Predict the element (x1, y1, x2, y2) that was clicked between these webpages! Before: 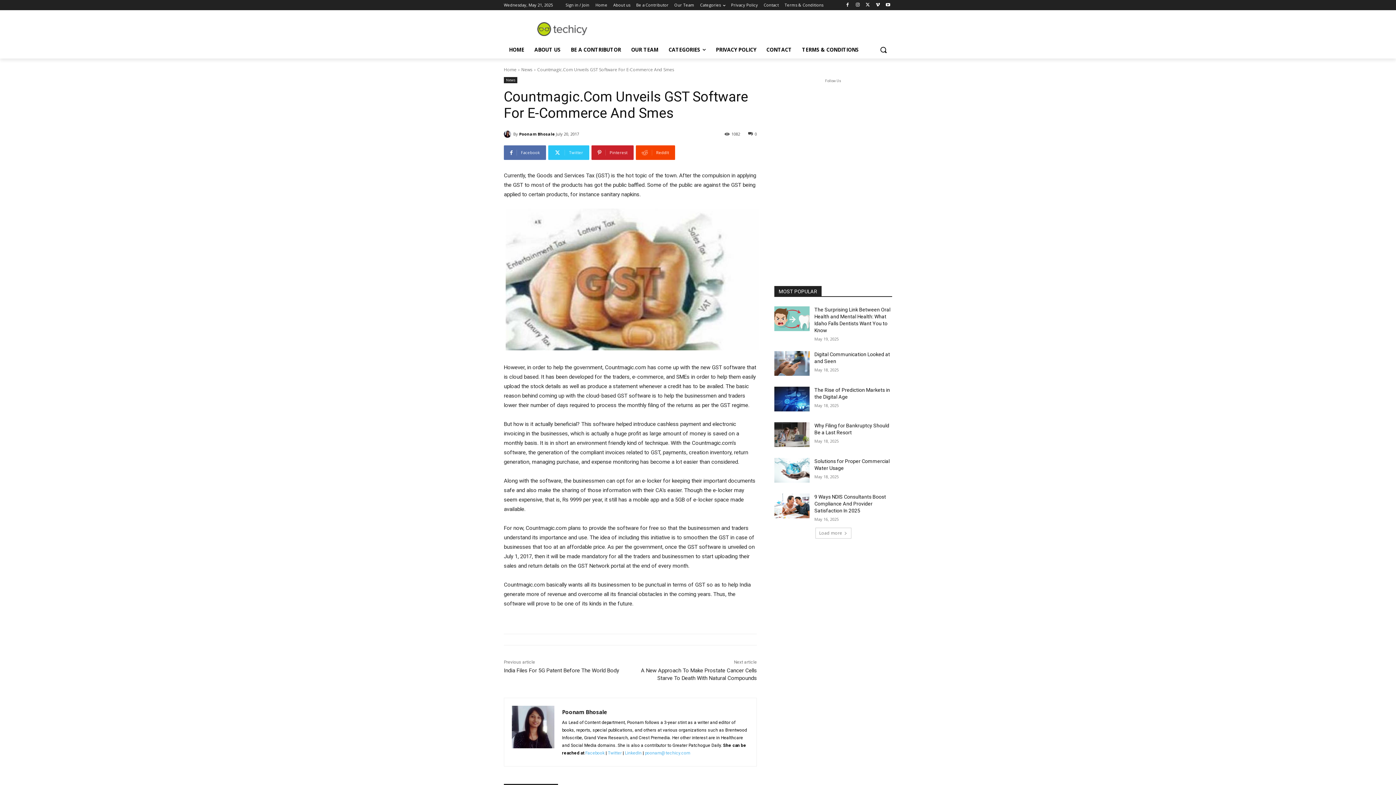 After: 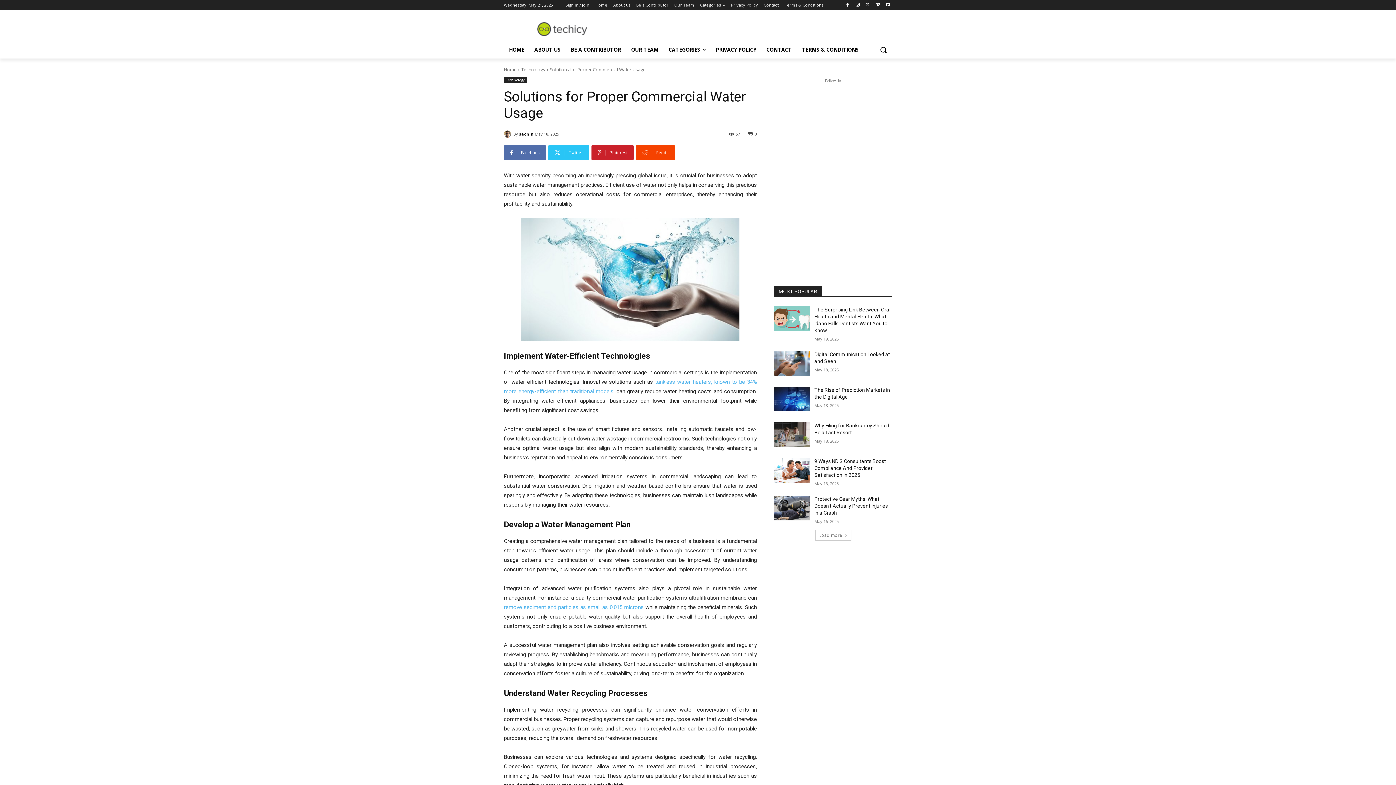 Action: bbox: (774, 458, 809, 482)